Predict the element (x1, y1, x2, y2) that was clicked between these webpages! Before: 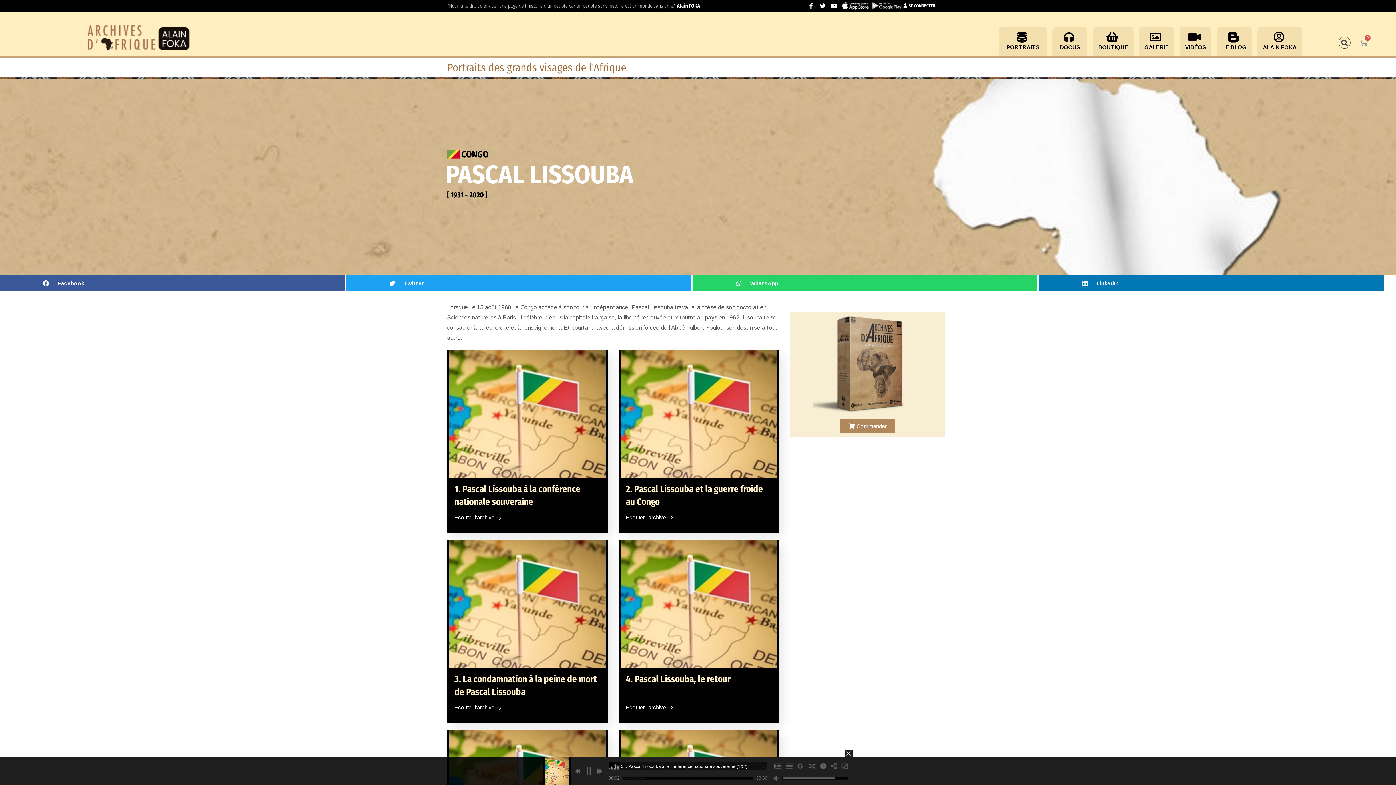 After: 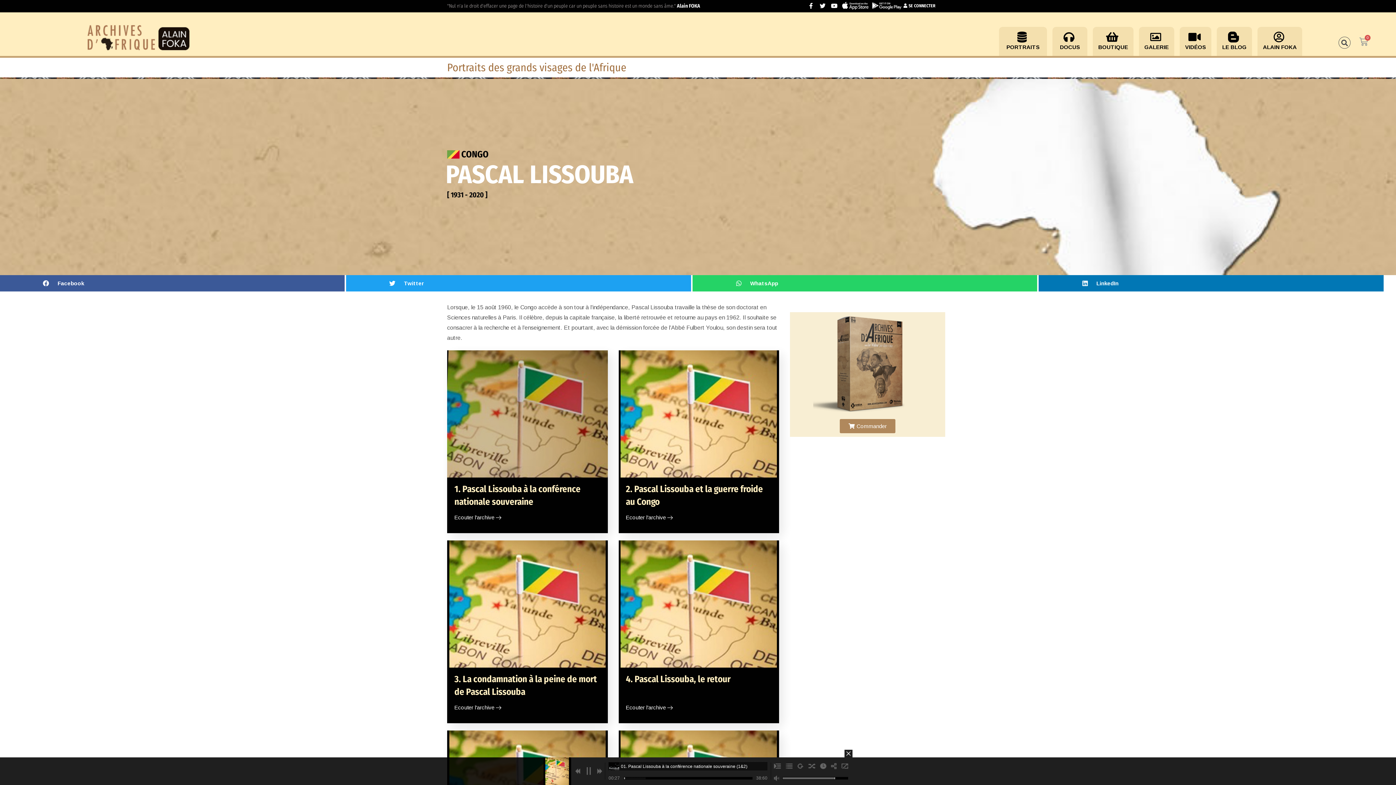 Action: bbox: (454, 514, 501, 520) label: Ecouter l'archive 